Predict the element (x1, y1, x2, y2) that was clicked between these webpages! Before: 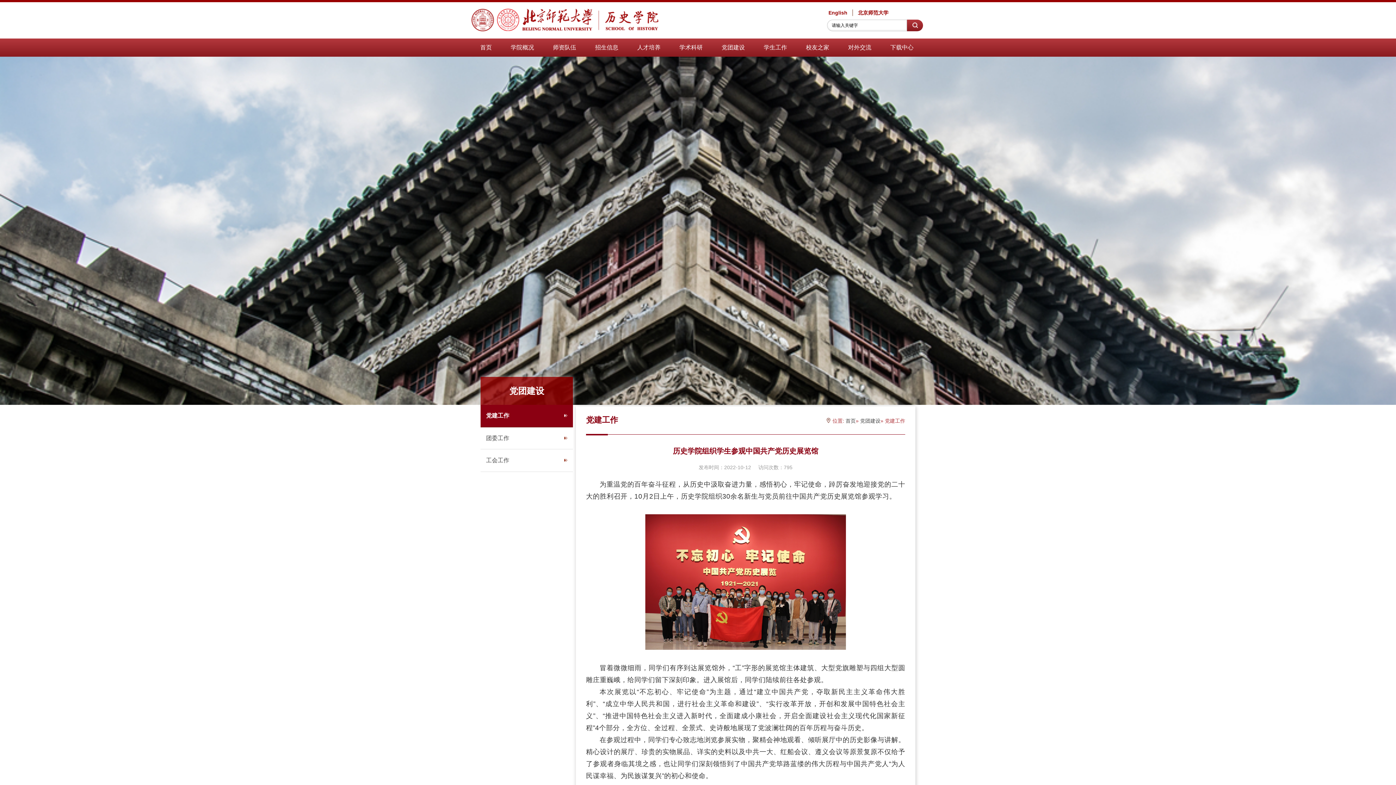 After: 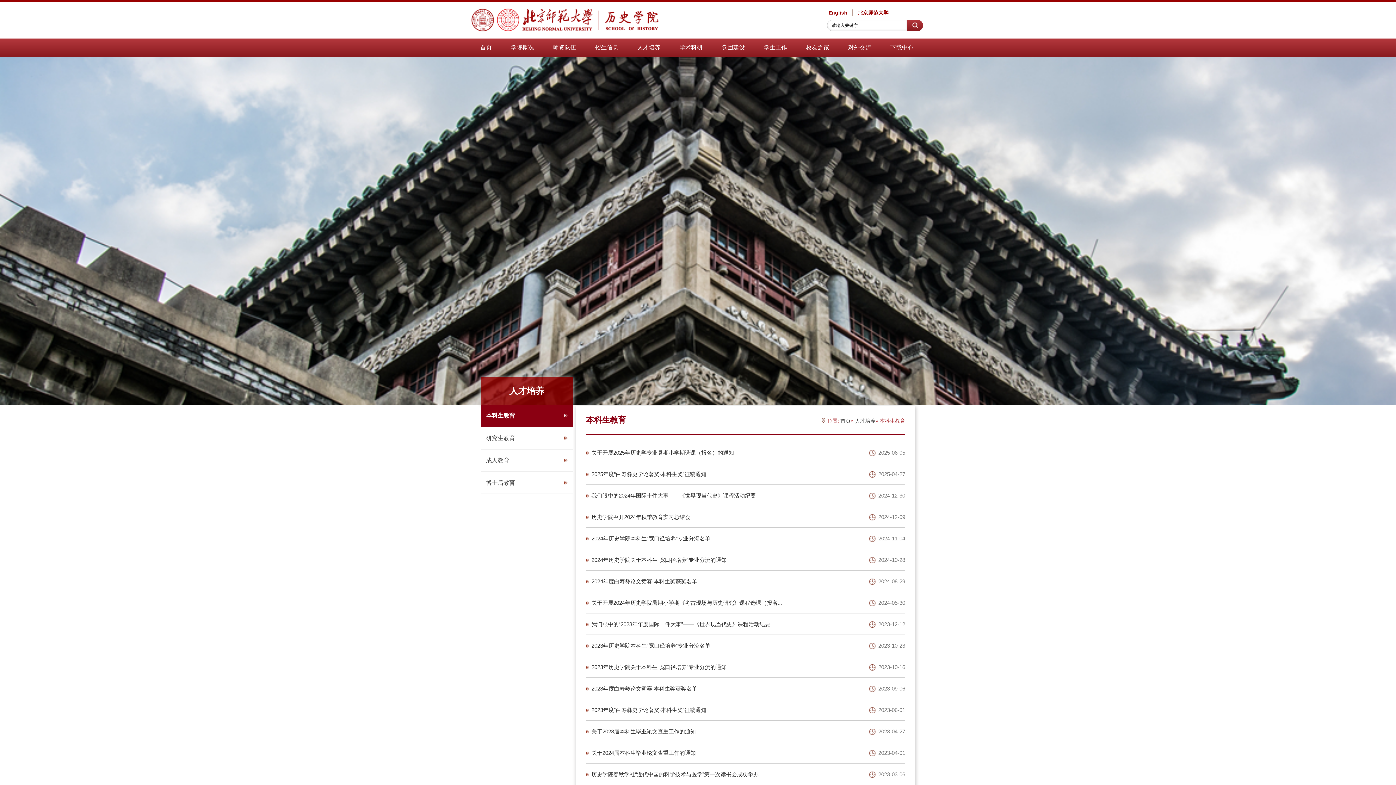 Action: bbox: (637, 44, 660, 50) label: 人才培养